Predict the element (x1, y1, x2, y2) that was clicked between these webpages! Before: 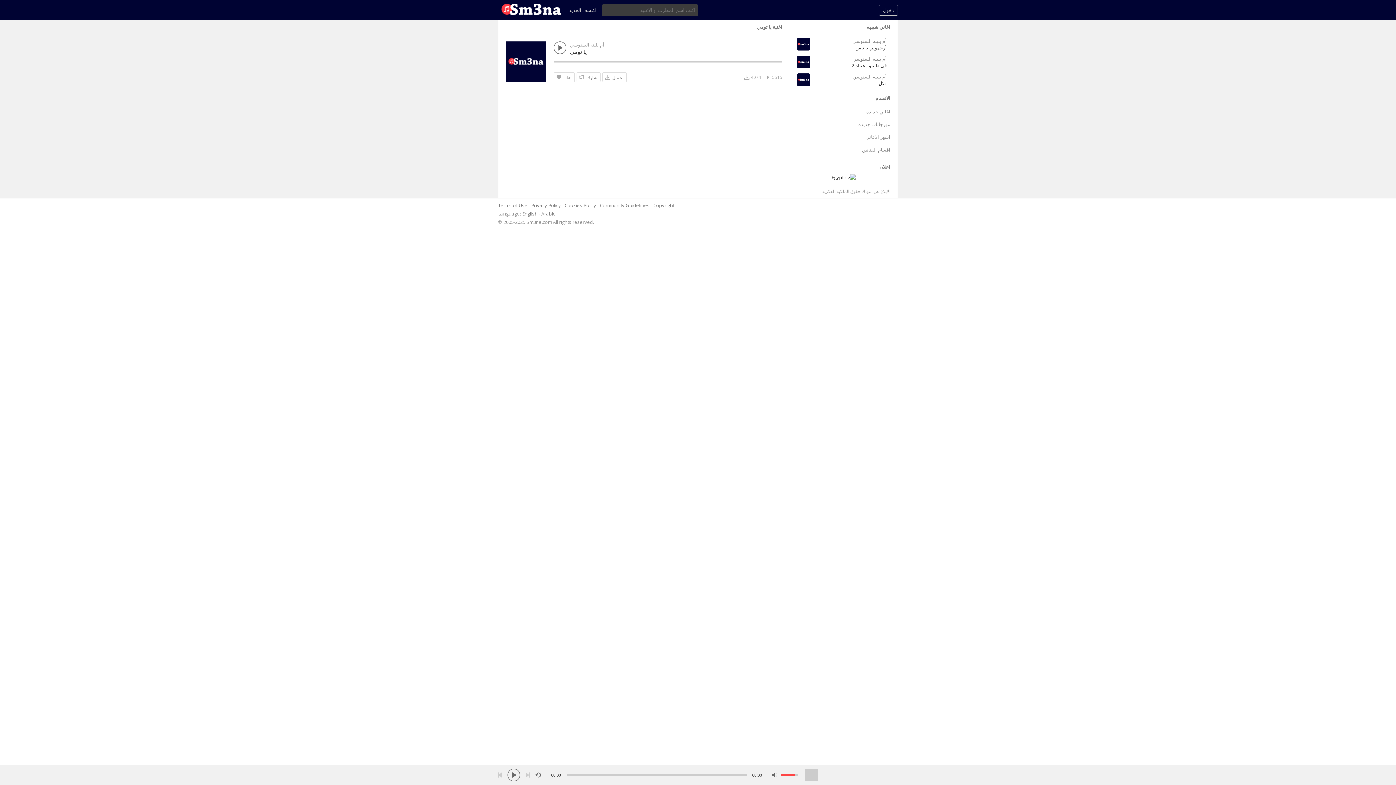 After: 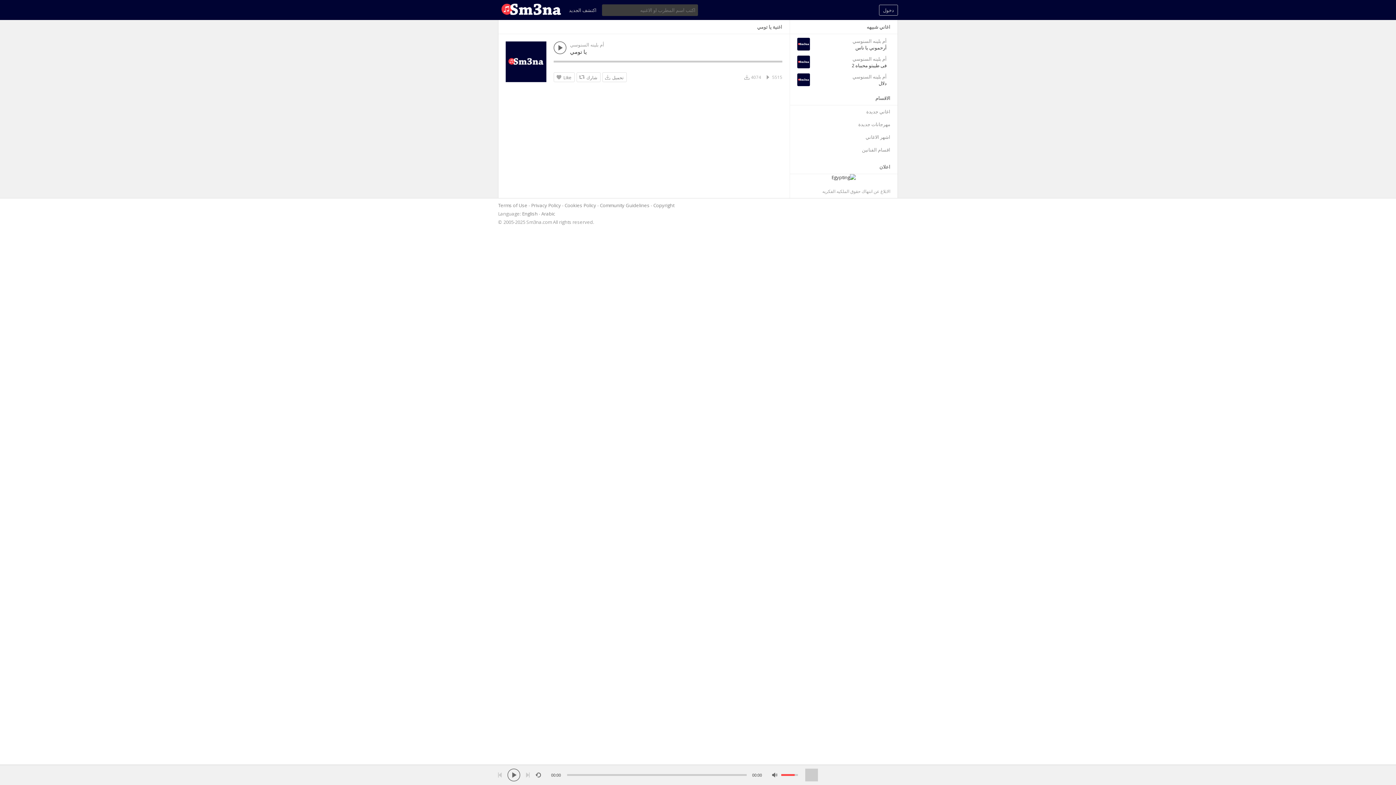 Action: bbox: (498, 769, 503, 781)